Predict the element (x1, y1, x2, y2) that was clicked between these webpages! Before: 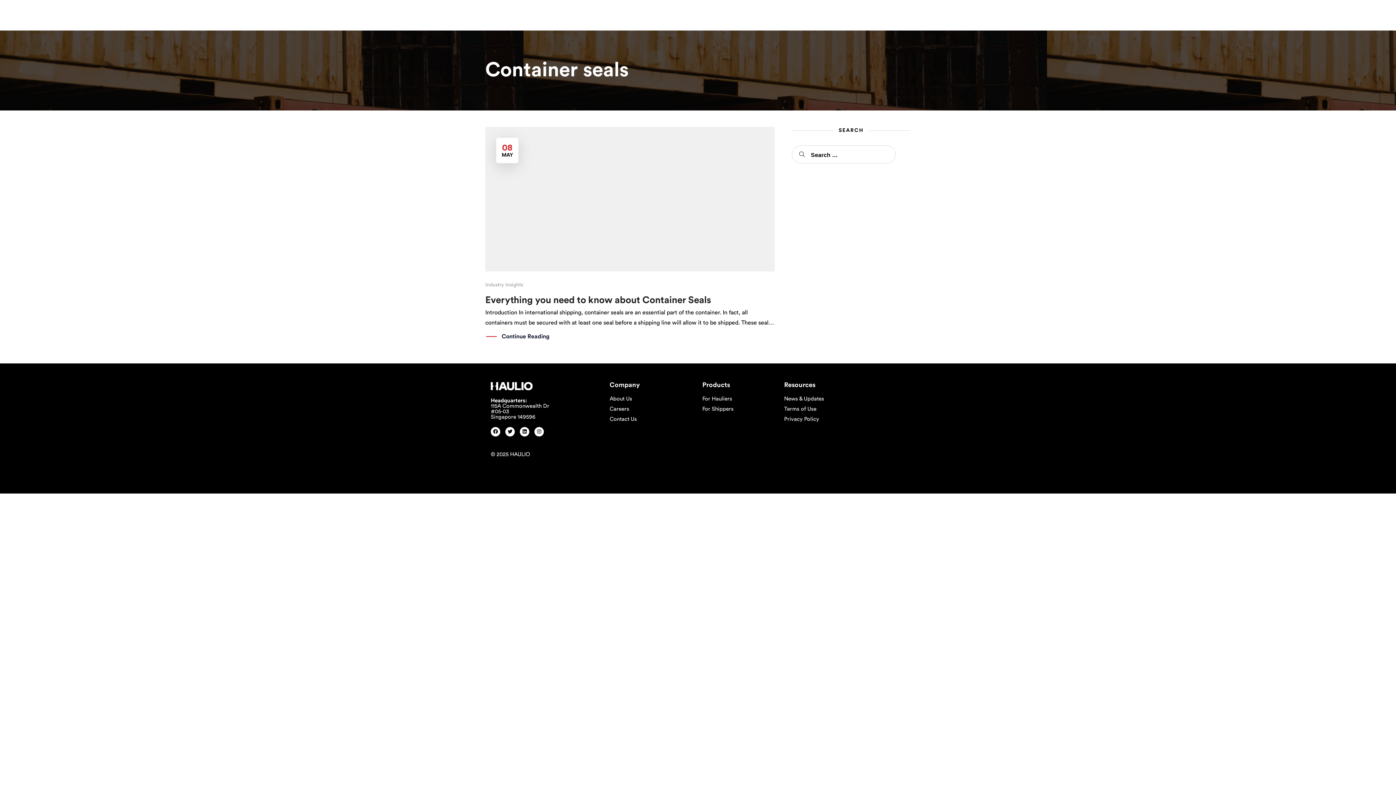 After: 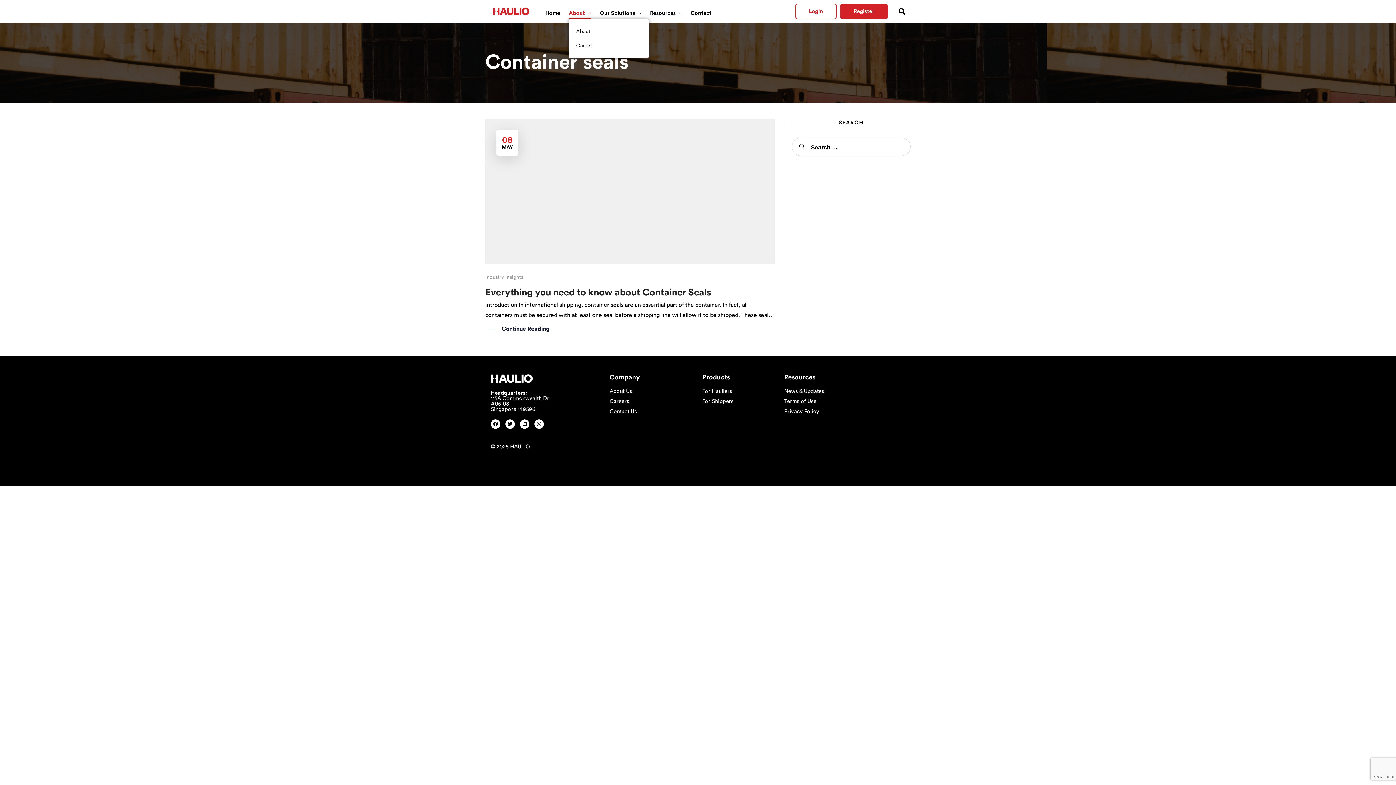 Action: bbox: (569, 8, 591, 19) label: About